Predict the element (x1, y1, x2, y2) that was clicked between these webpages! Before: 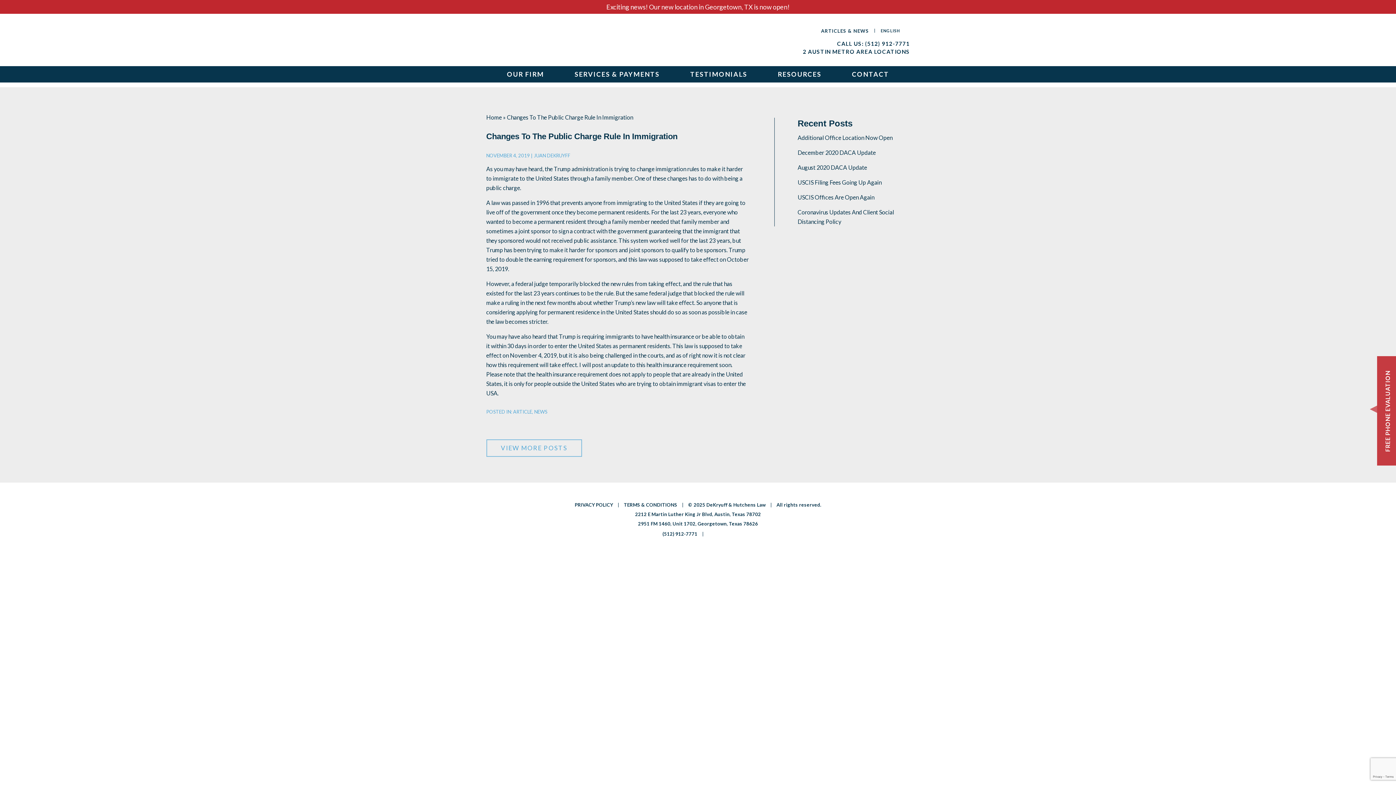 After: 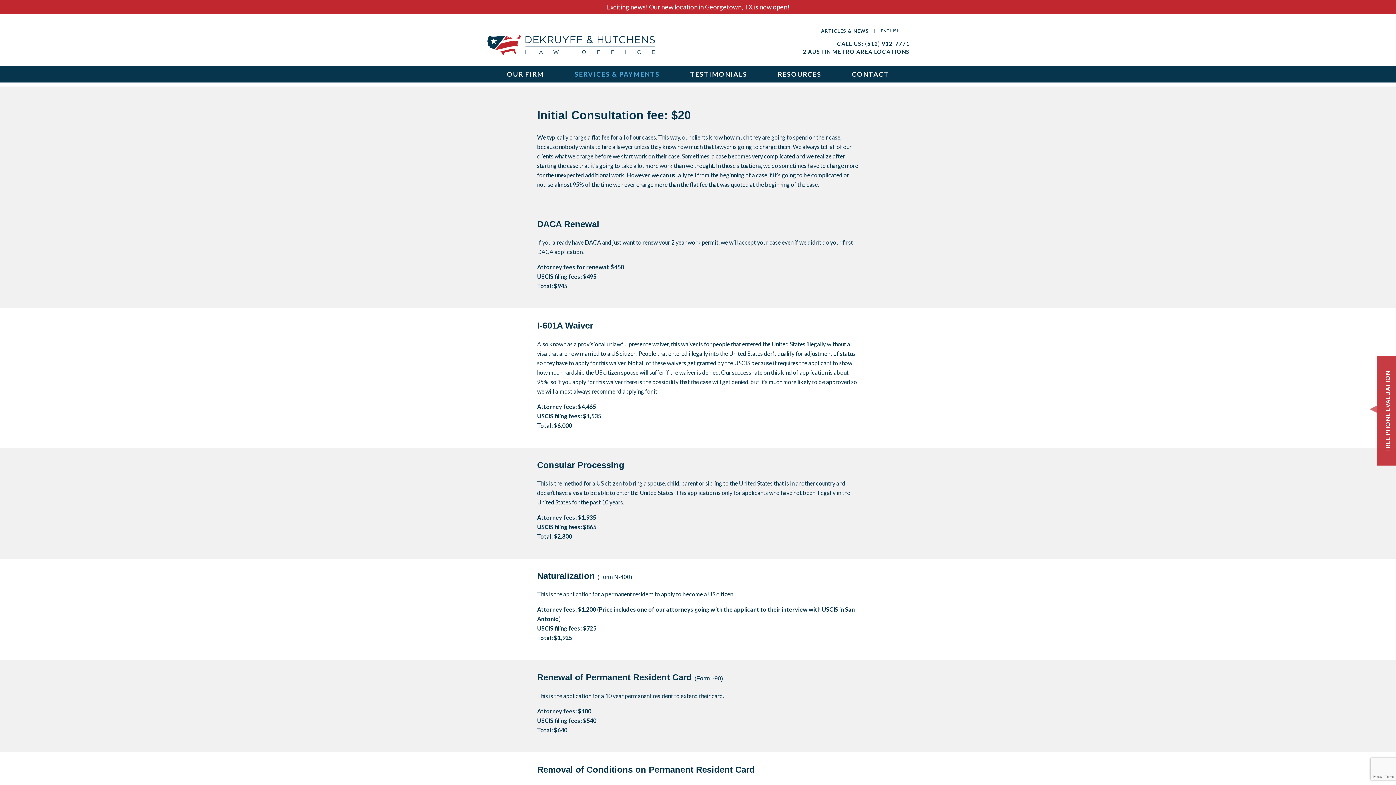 Action: bbox: (574, 66, 659, 82) label: SERVICES & PAYMENTS